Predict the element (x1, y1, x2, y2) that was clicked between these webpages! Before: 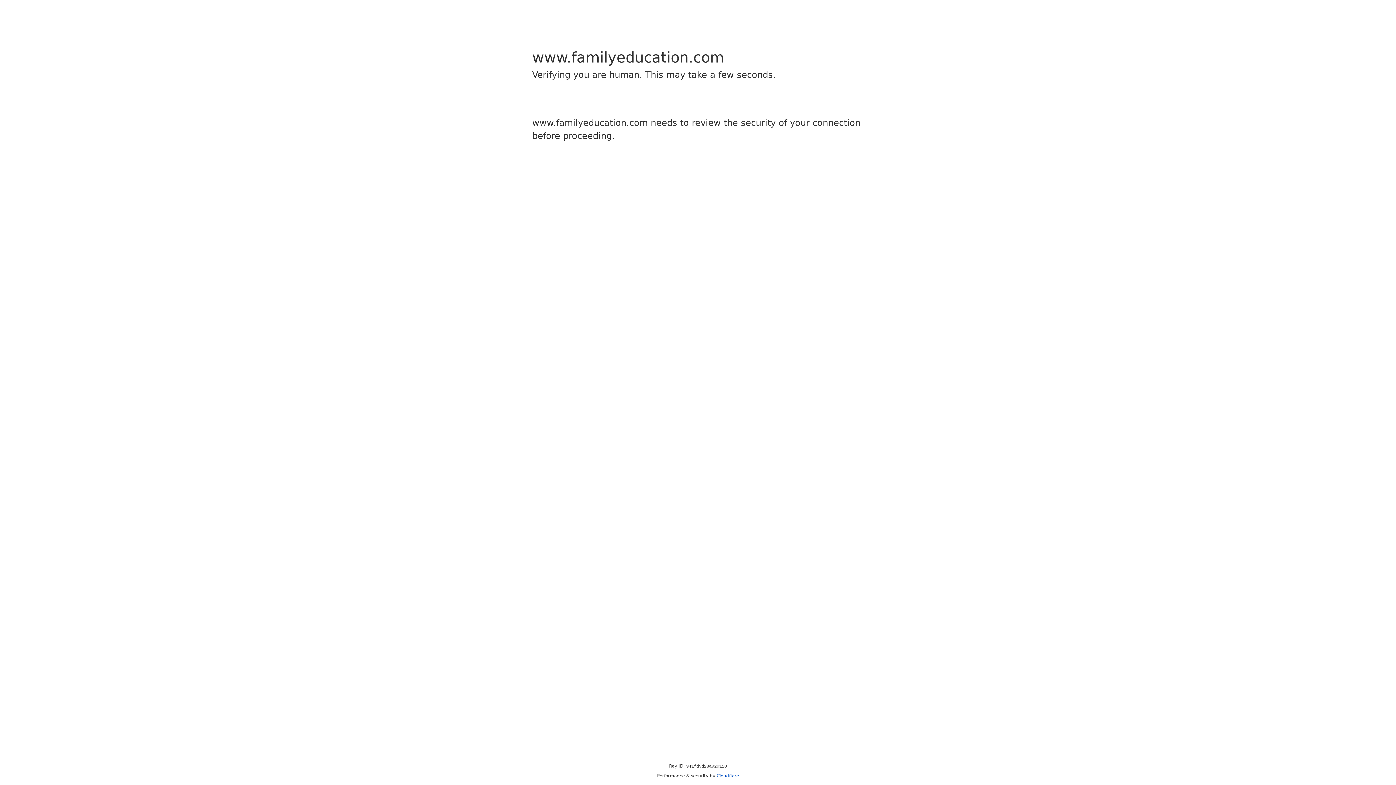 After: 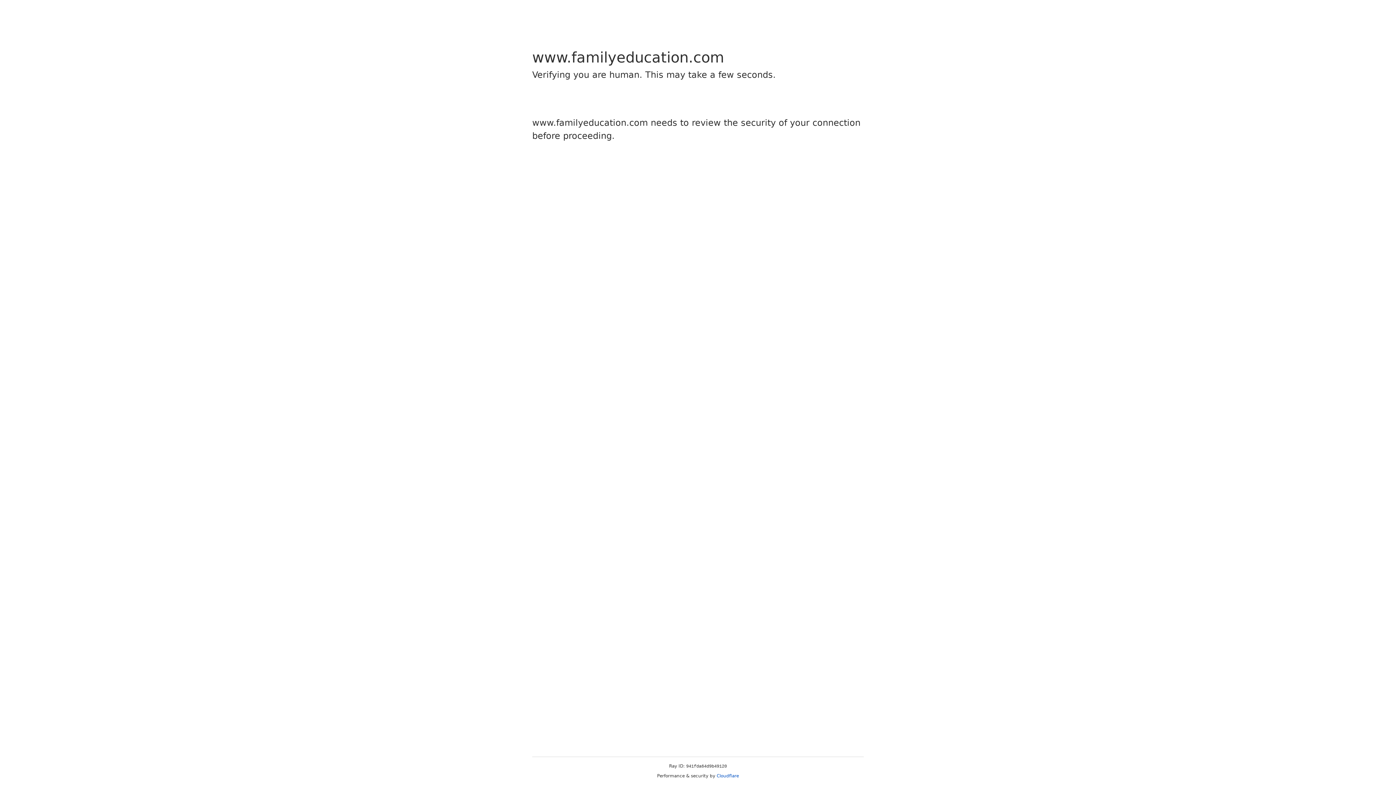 Action: bbox: (716, 773, 739, 778) label: Cloudflare